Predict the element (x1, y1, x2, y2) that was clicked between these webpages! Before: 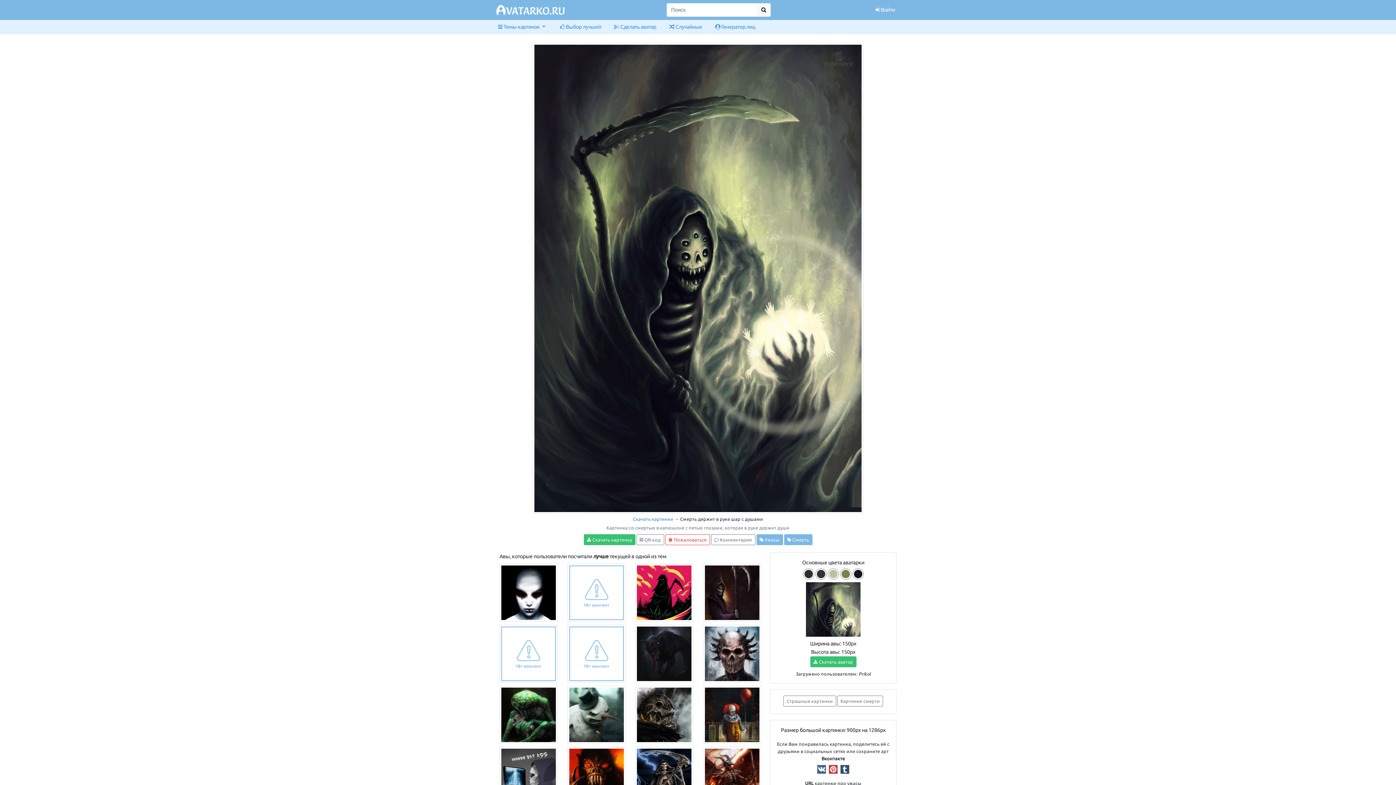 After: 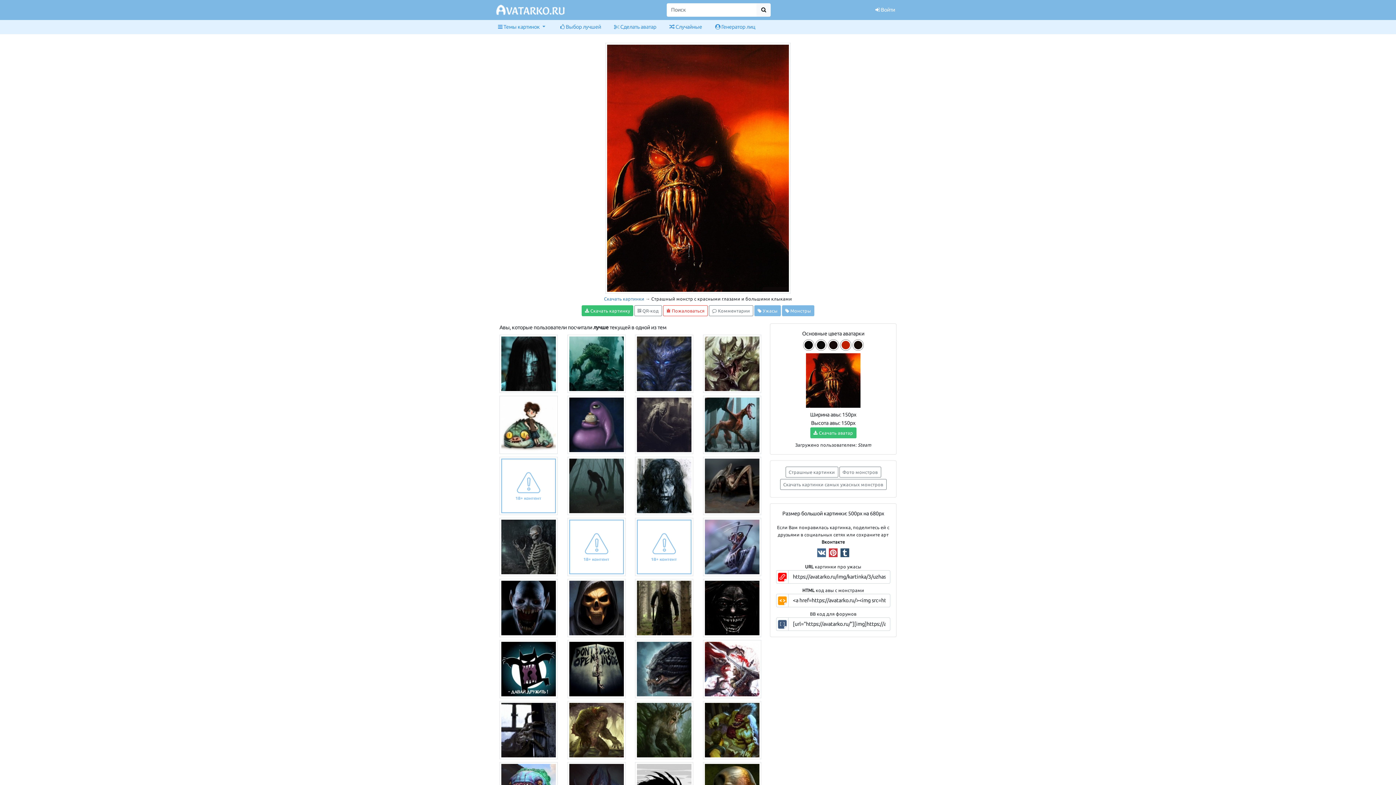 Action: bbox: (567, 747, 625, 805)